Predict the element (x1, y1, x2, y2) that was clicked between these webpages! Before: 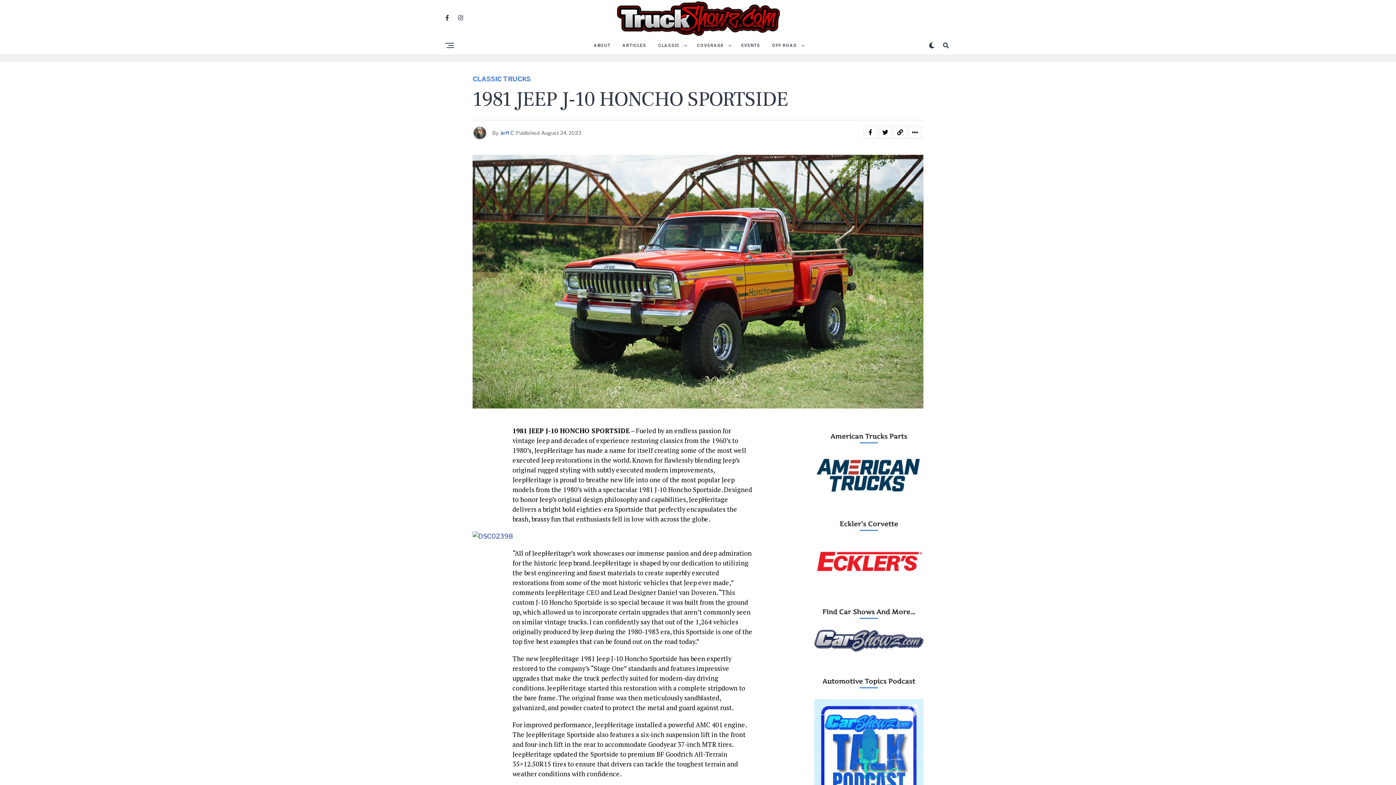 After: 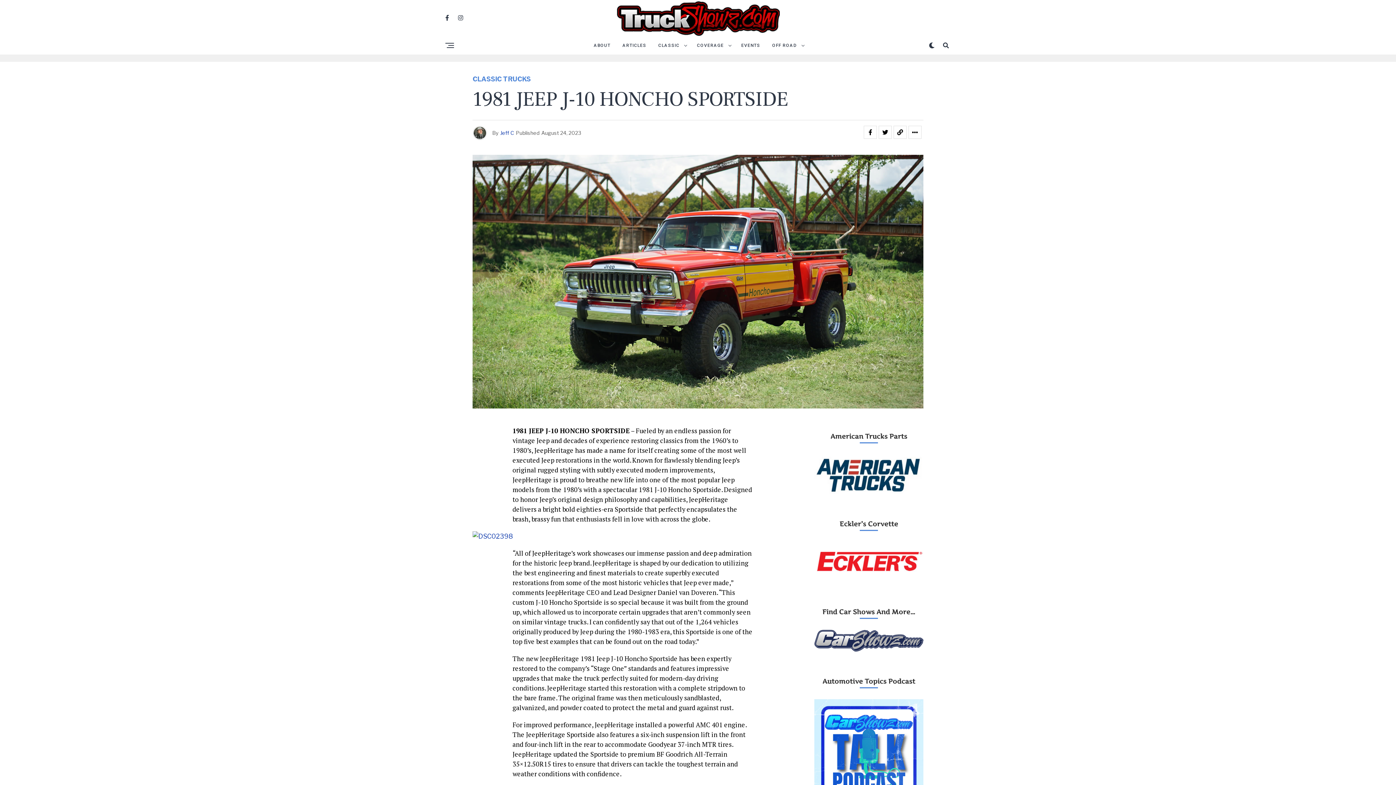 Action: bbox: (445, 14, 449, 21)